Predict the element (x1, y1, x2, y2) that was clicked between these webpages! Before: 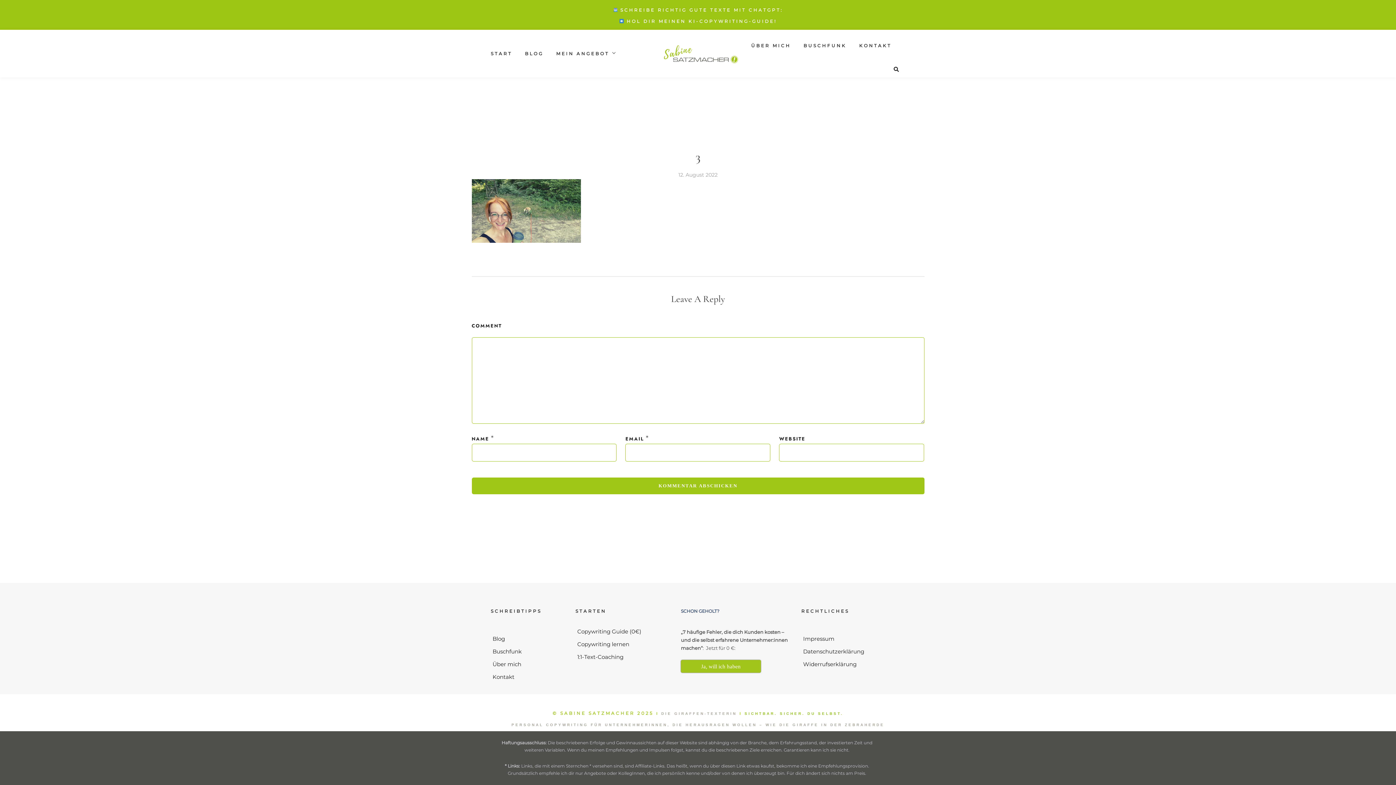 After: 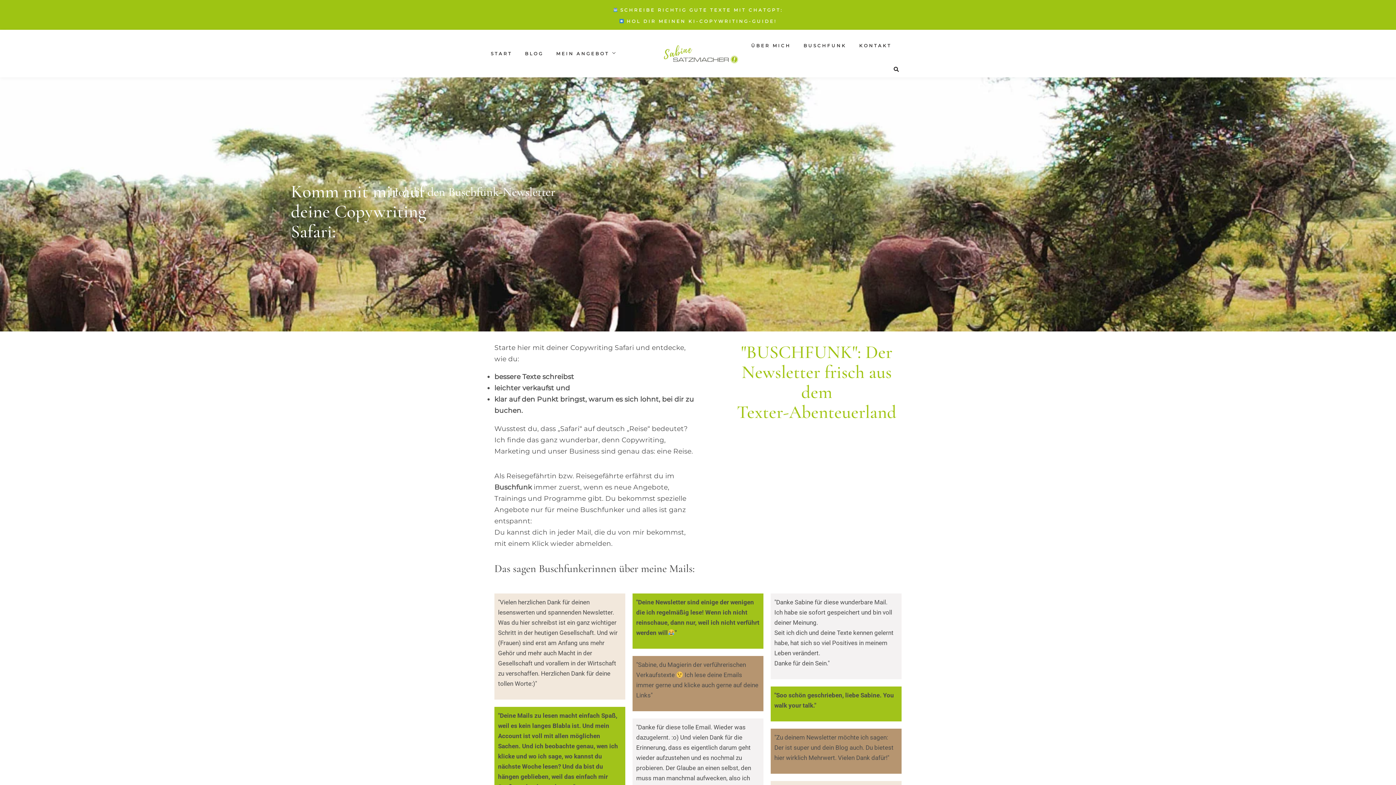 Action: label: BUSCHFUNK bbox: (803, 42, 846, 49)